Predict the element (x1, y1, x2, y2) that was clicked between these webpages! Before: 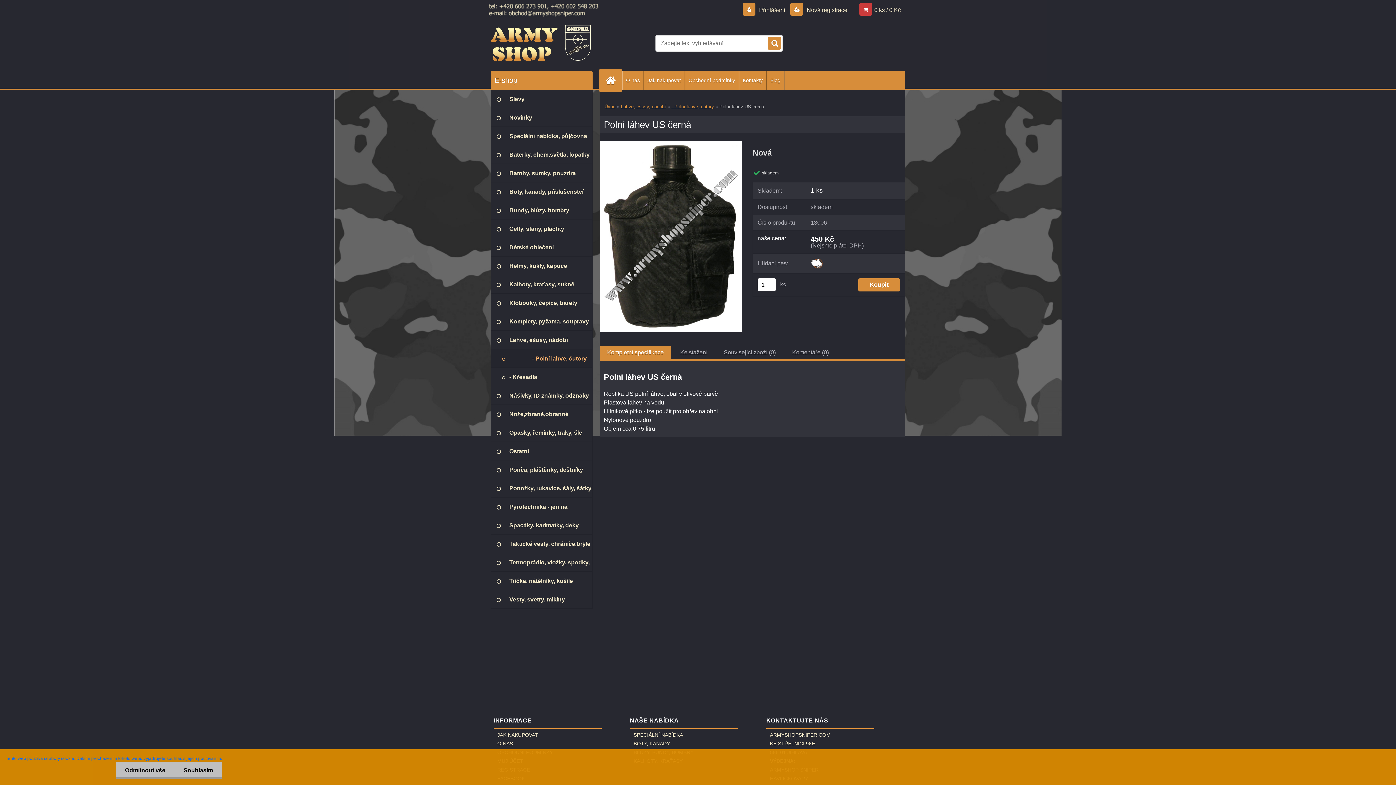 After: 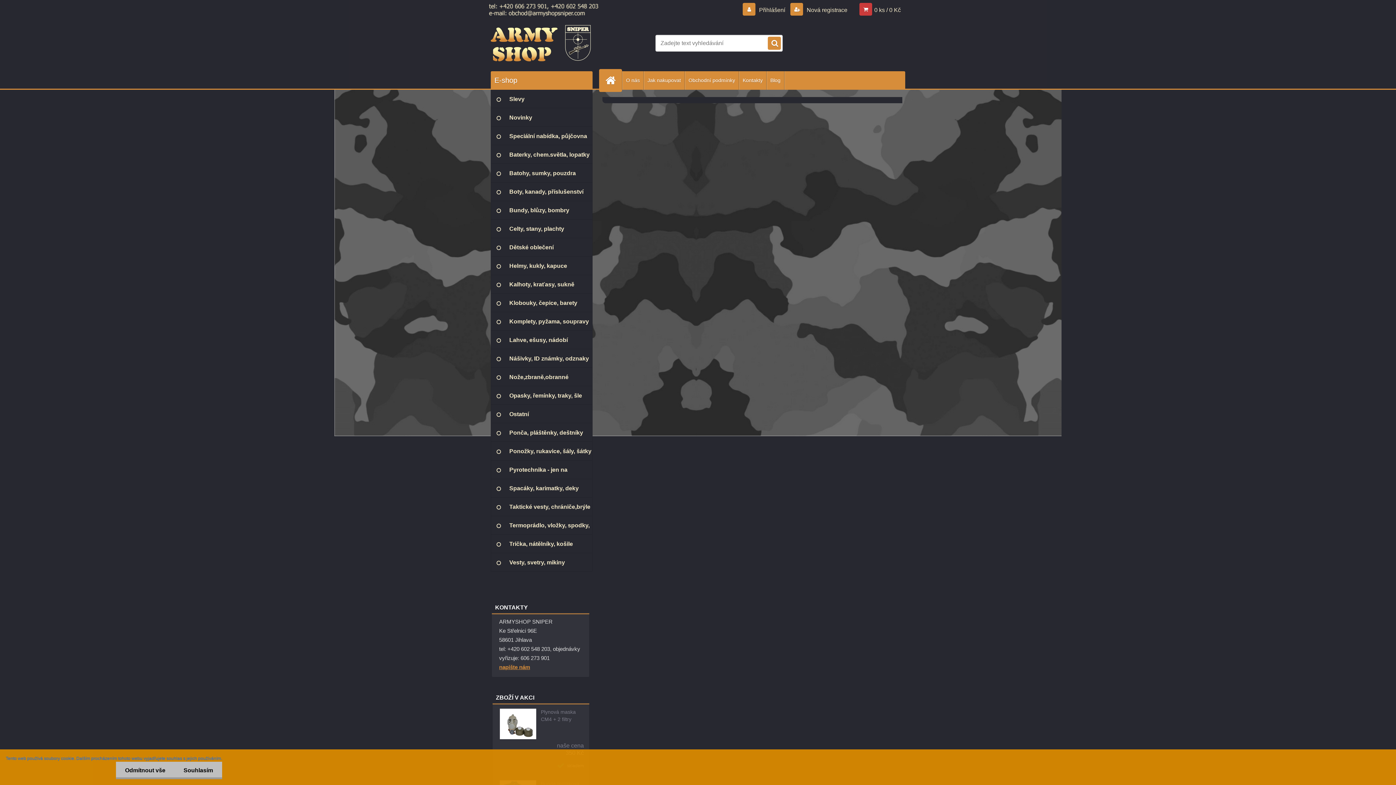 Action: label: Kontakty bbox: (739, 71, 766, 89)